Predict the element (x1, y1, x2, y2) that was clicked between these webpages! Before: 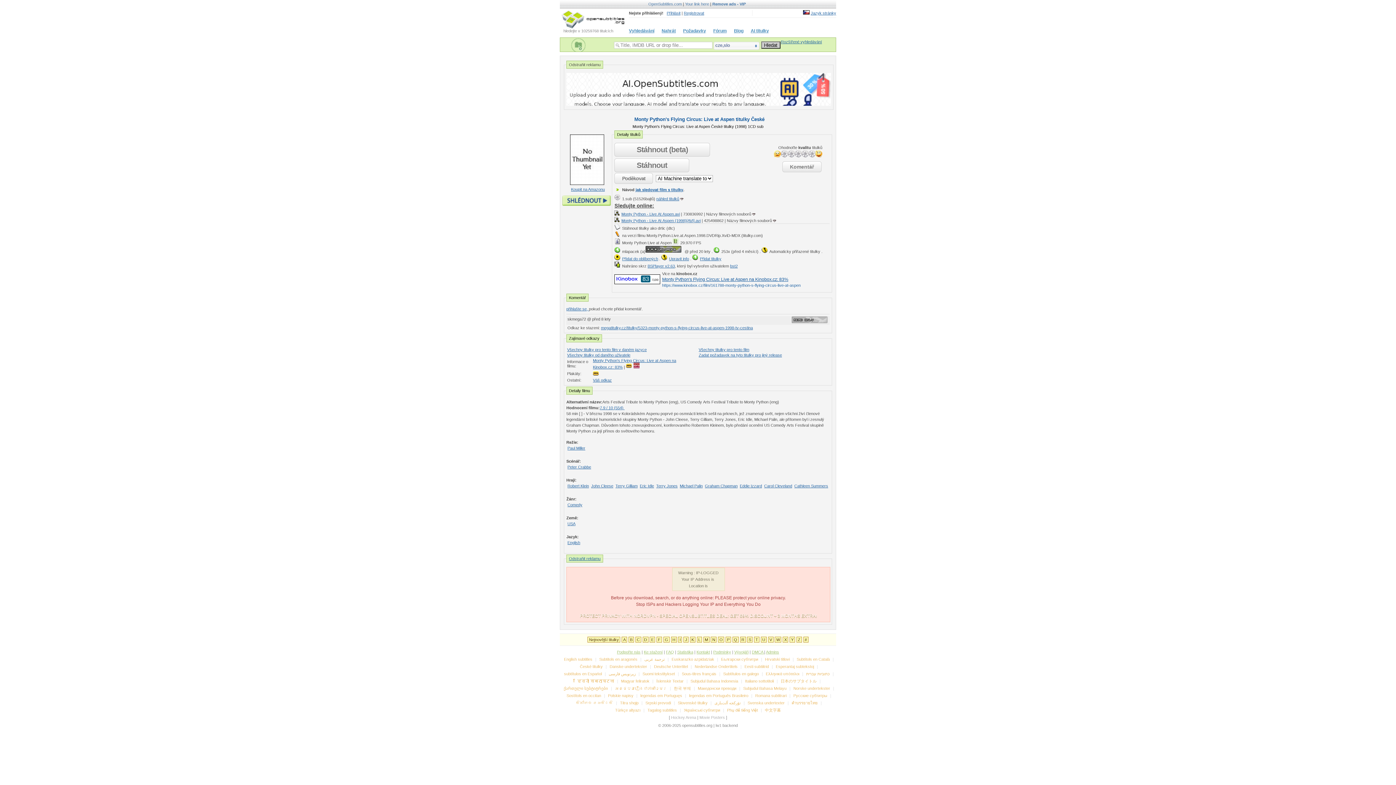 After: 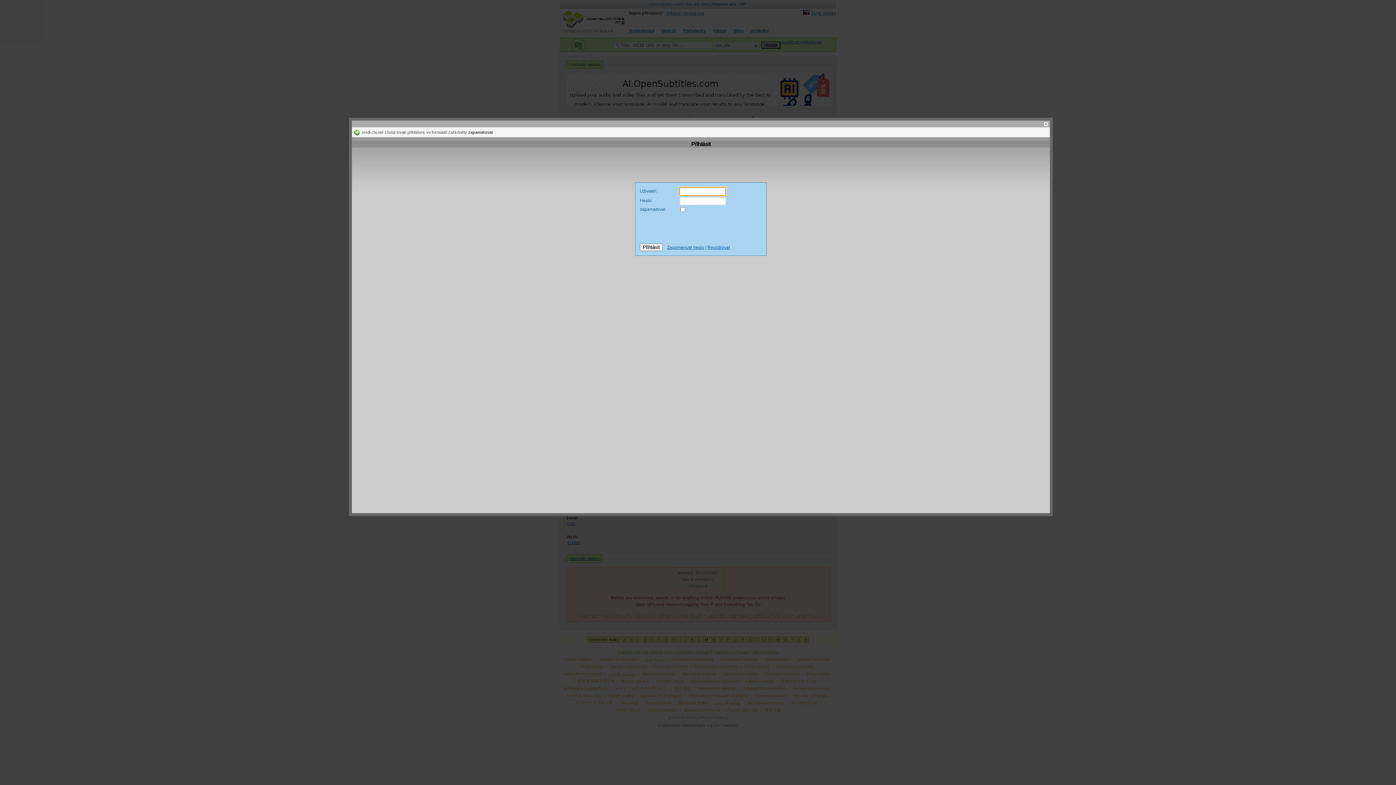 Action: bbox: (622, 256, 658, 261) label: Přidat do oblíbených